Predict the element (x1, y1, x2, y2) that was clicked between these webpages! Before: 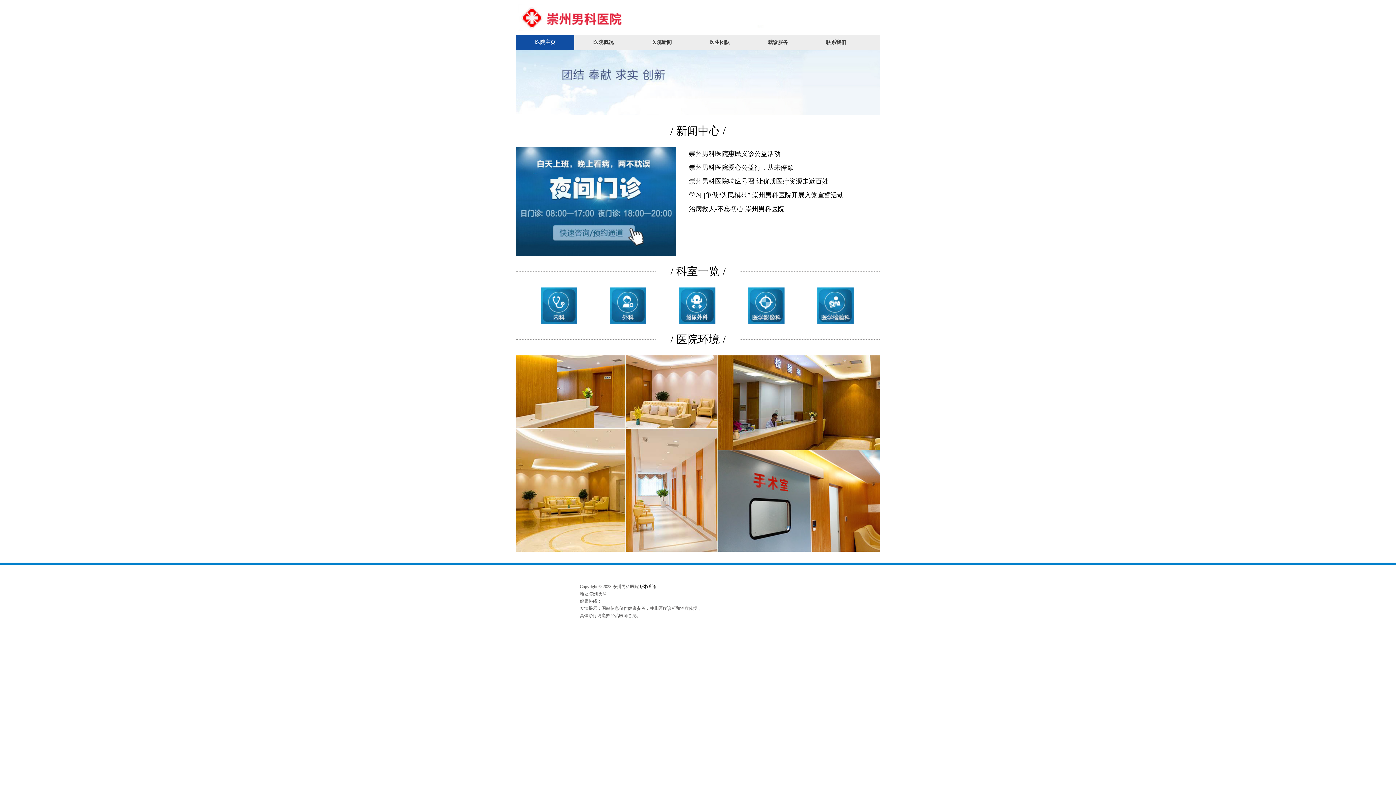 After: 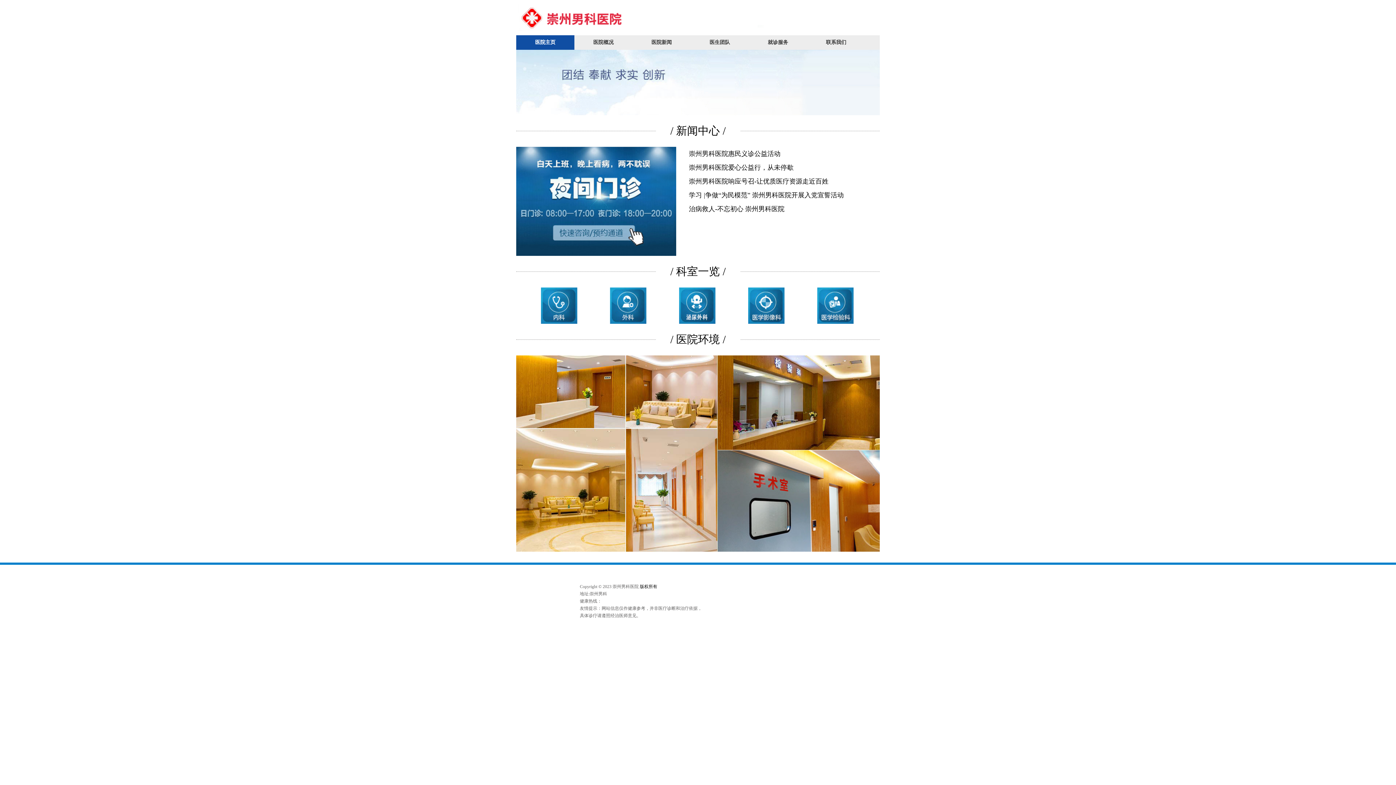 Action: bbox: (574, 35, 632, 49) label: 医院概况